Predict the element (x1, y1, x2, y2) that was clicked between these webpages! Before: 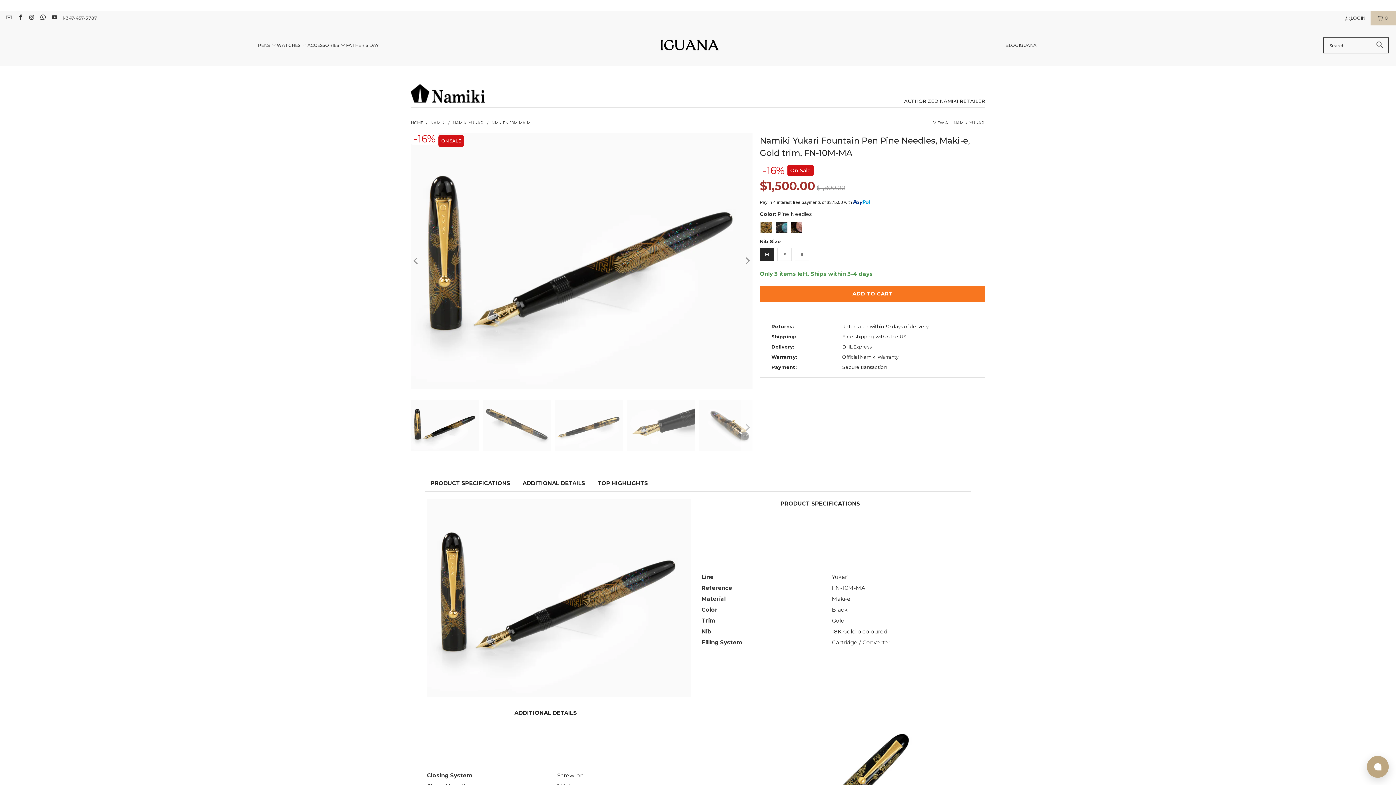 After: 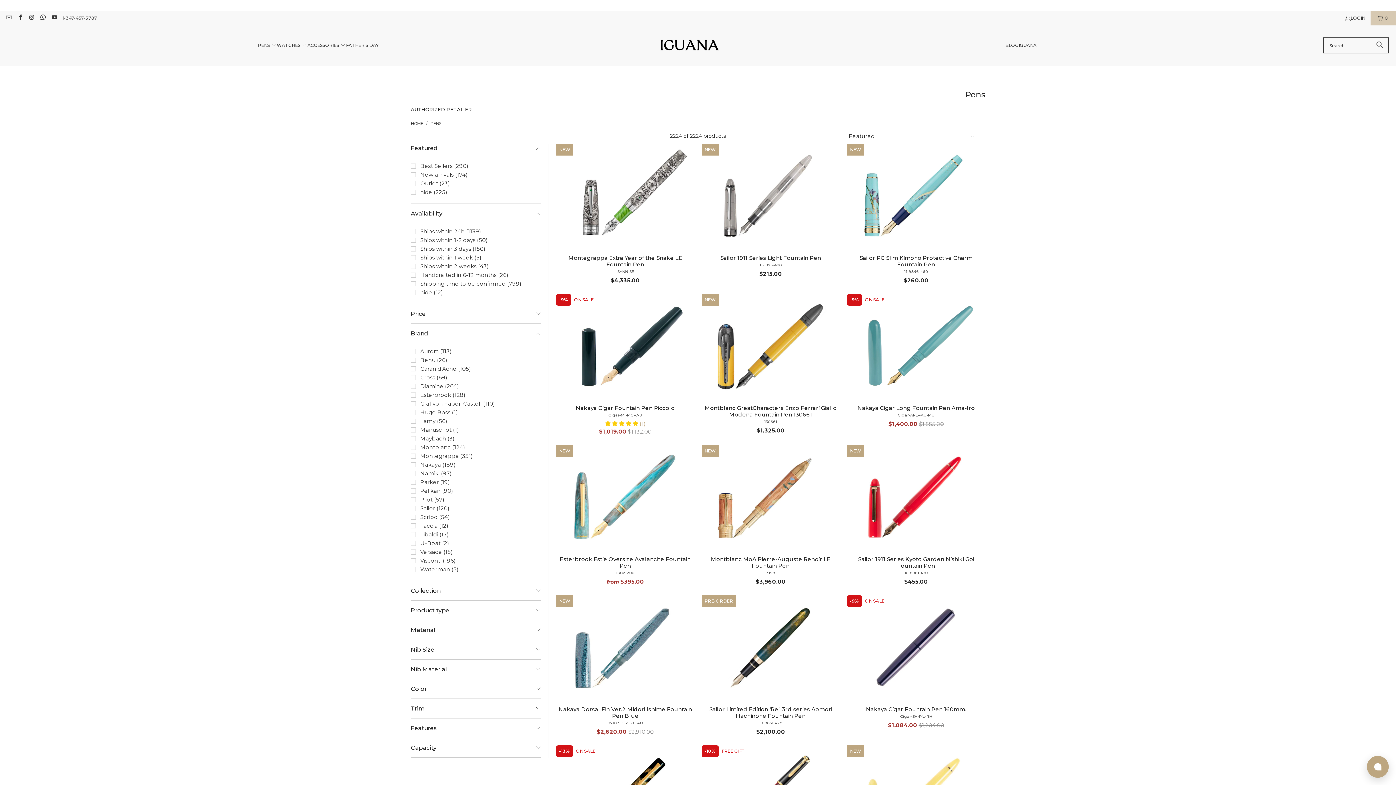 Action: bbox: (257, 36, 276, 54) label: PENS 